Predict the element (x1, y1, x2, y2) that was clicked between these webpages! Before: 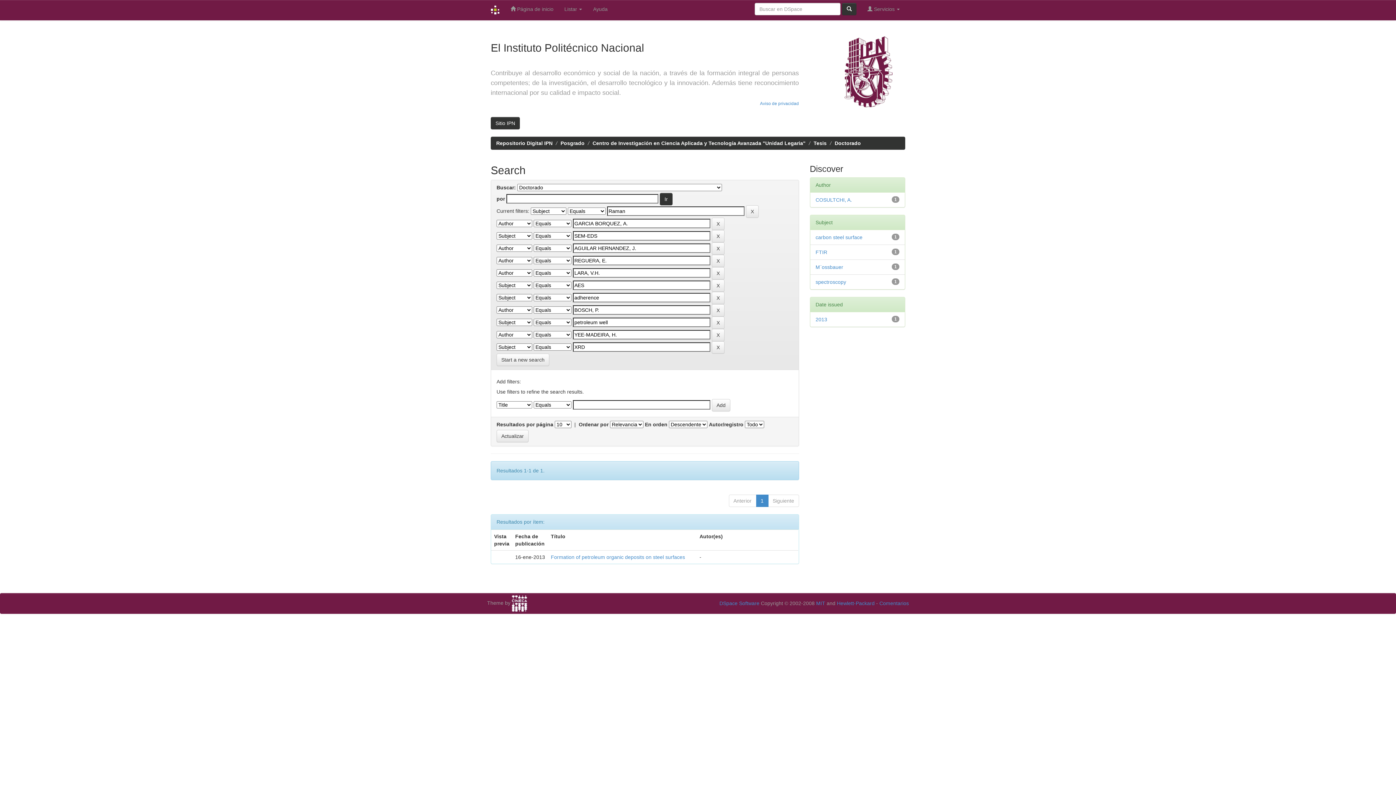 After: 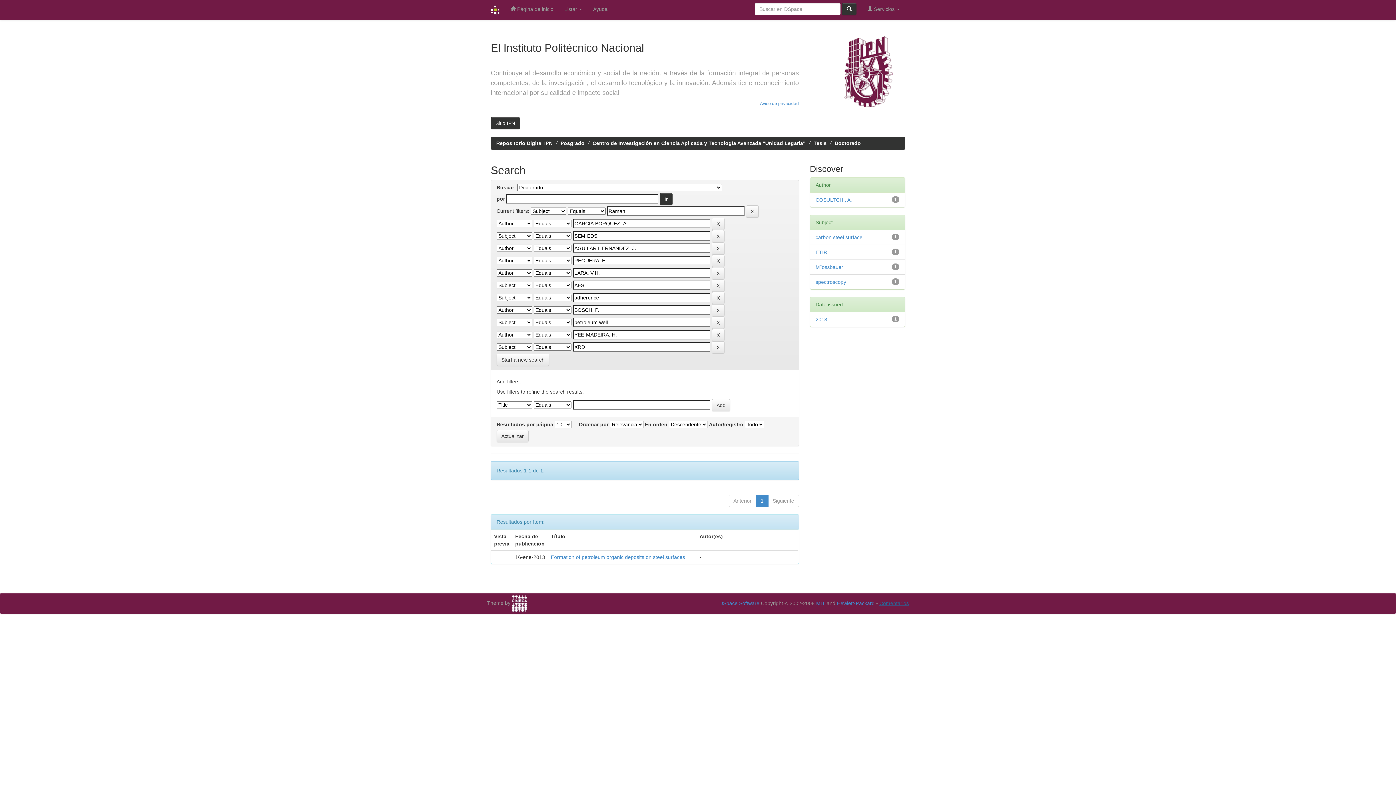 Action: label: Comentarios bbox: (879, 600, 909, 606)